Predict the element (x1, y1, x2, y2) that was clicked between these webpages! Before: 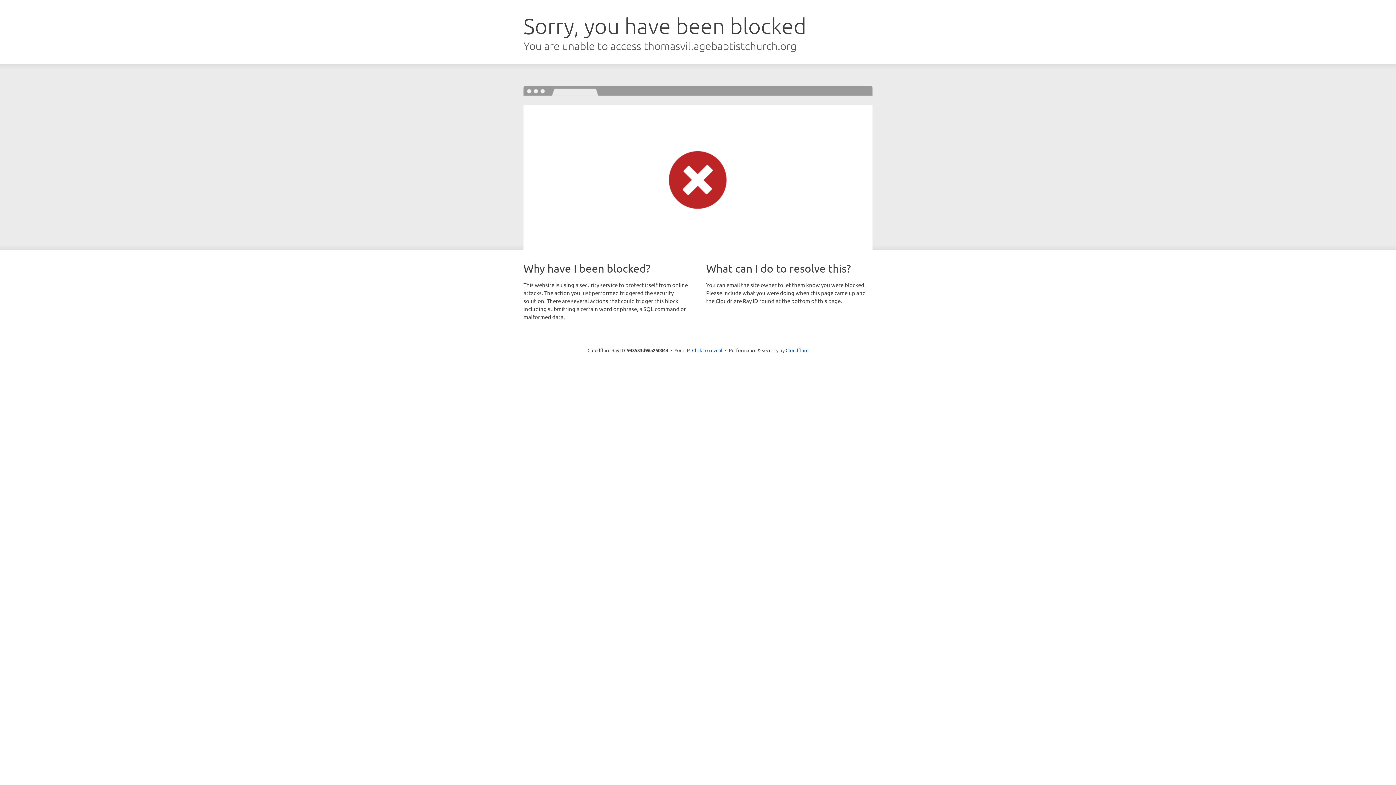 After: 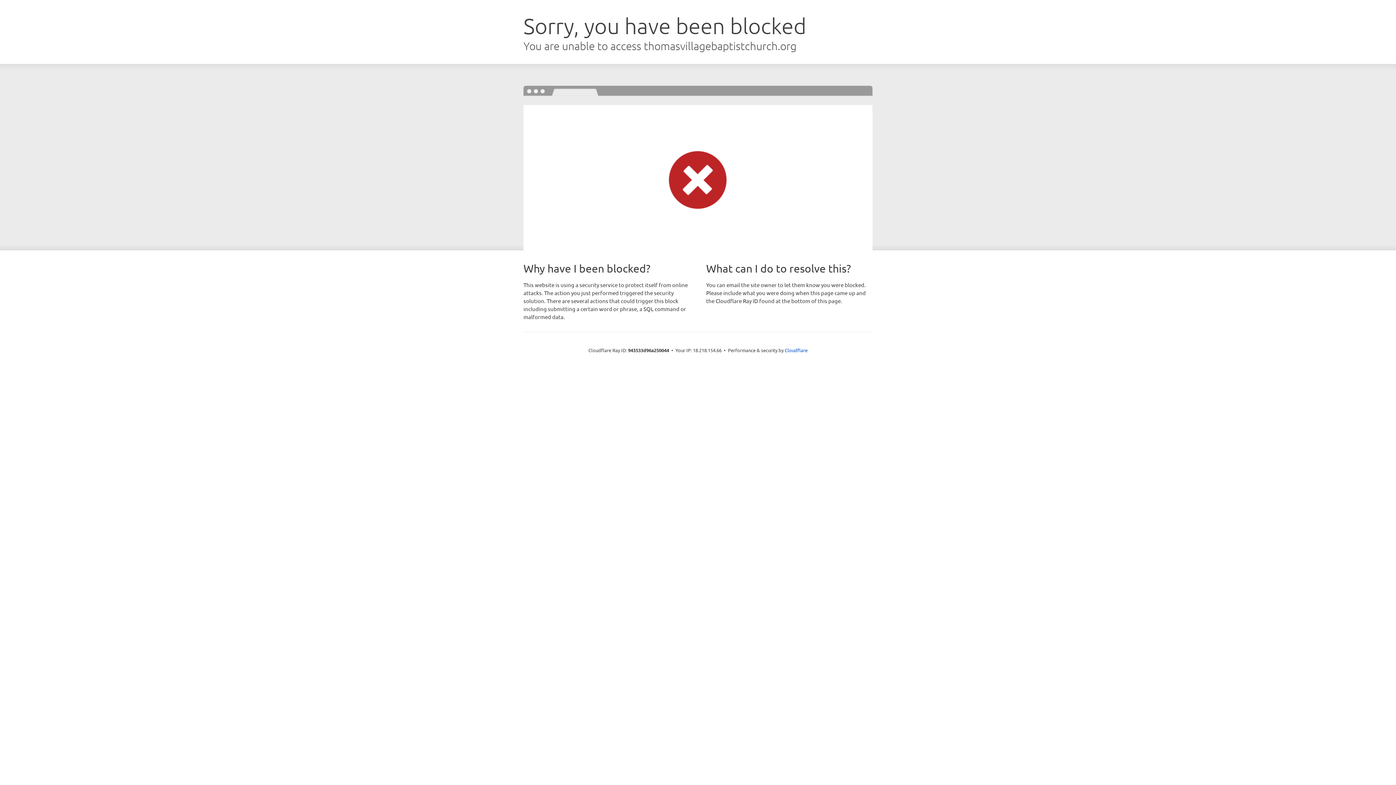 Action: label: Click to reveal bbox: (692, 346, 722, 353)